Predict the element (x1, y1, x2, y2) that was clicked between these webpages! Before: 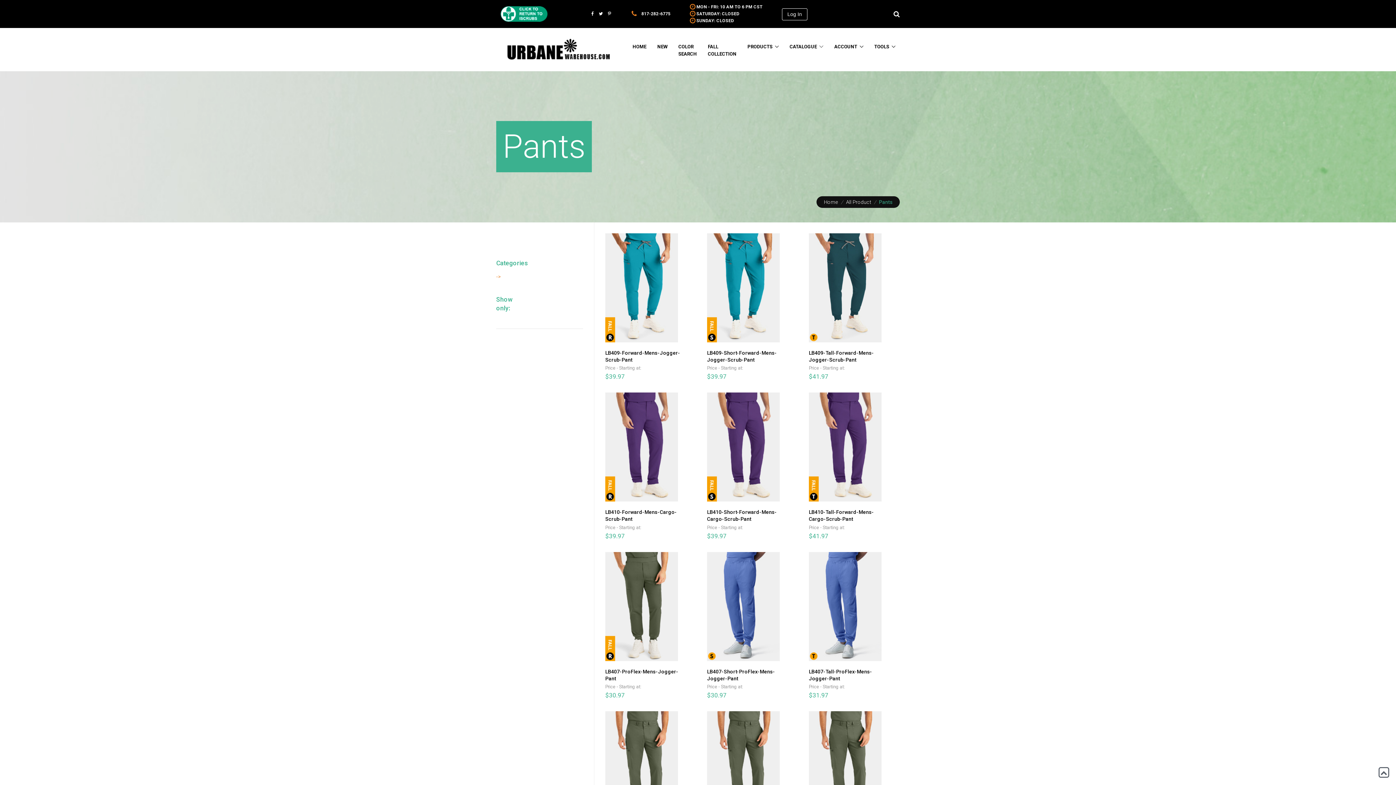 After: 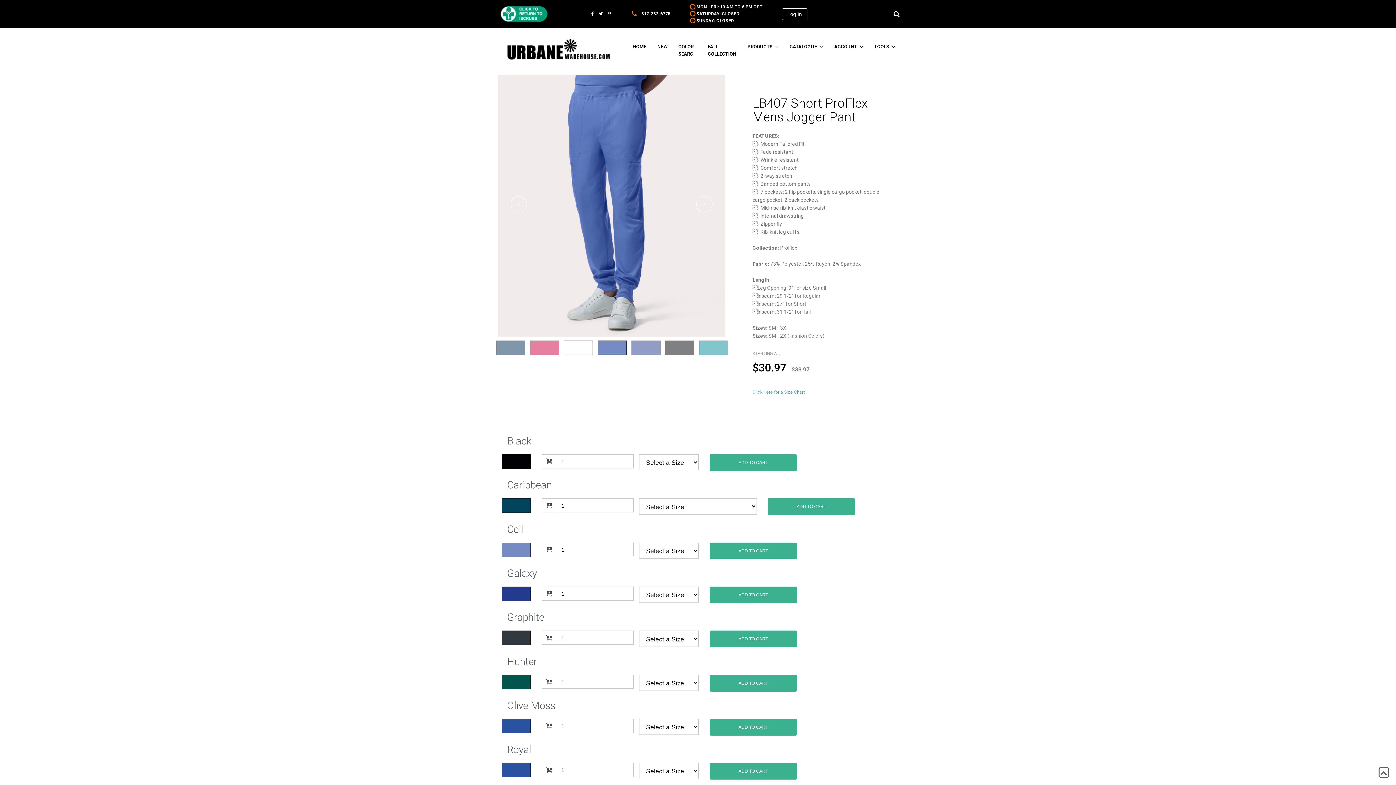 Action: bbox: (707, 603, 779, 609)